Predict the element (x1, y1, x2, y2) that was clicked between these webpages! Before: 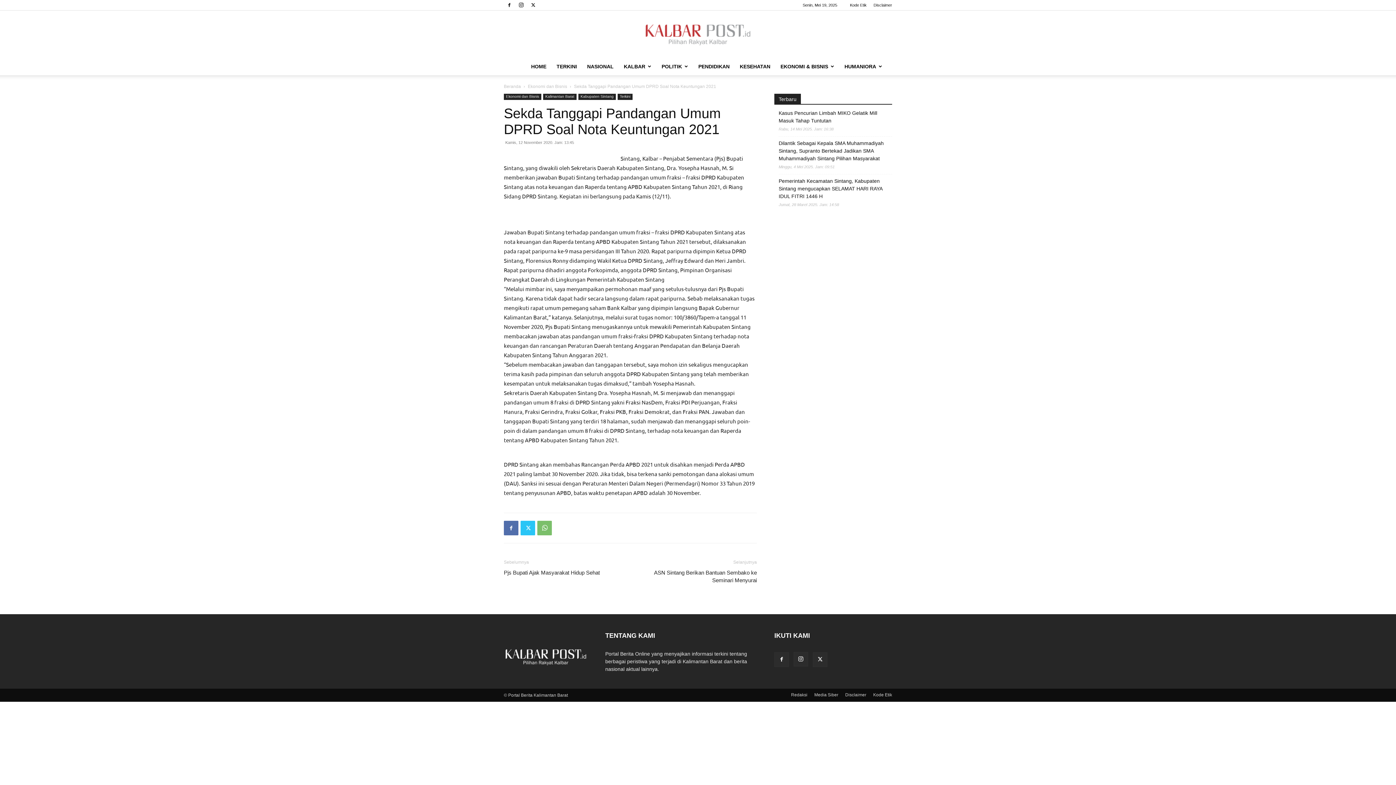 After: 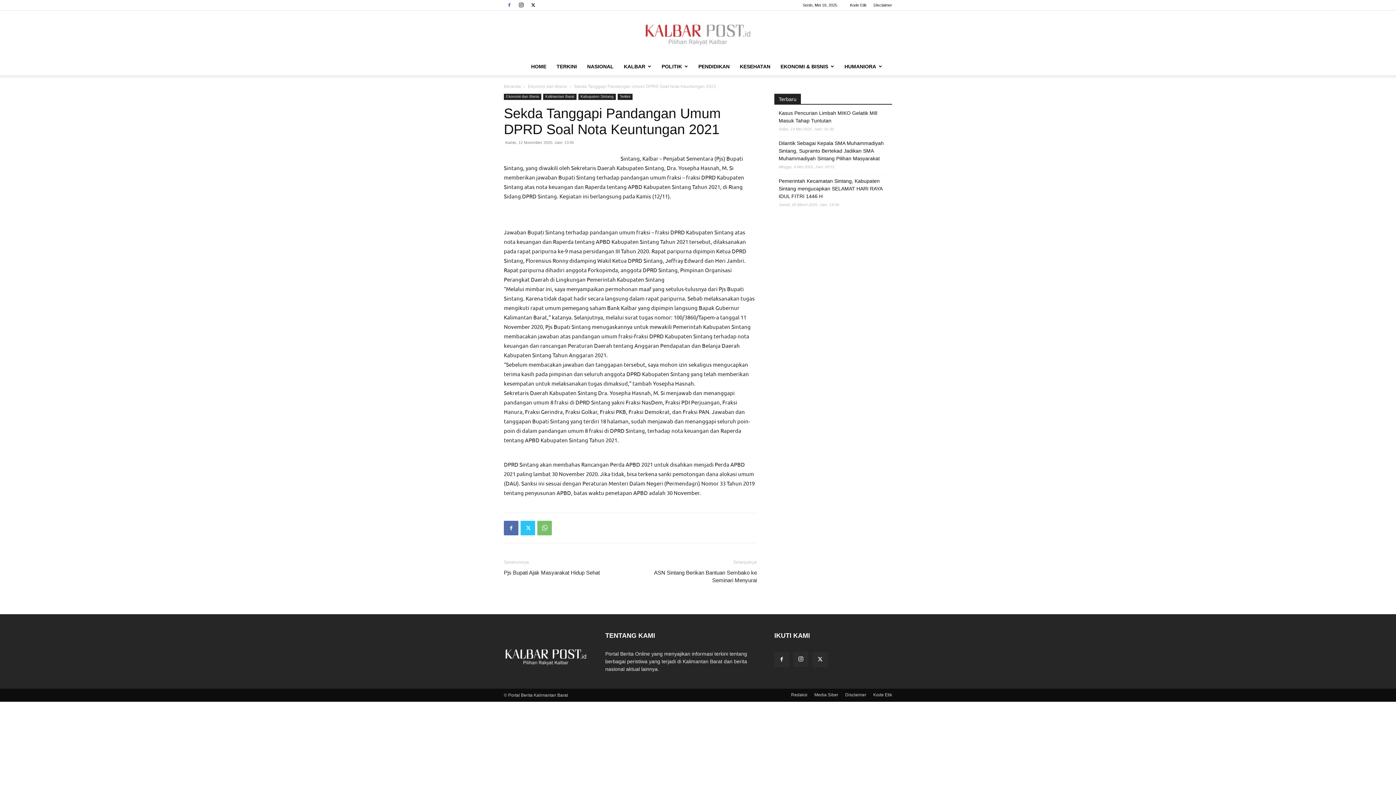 Action: bbox: (504, 0, 514, 10)